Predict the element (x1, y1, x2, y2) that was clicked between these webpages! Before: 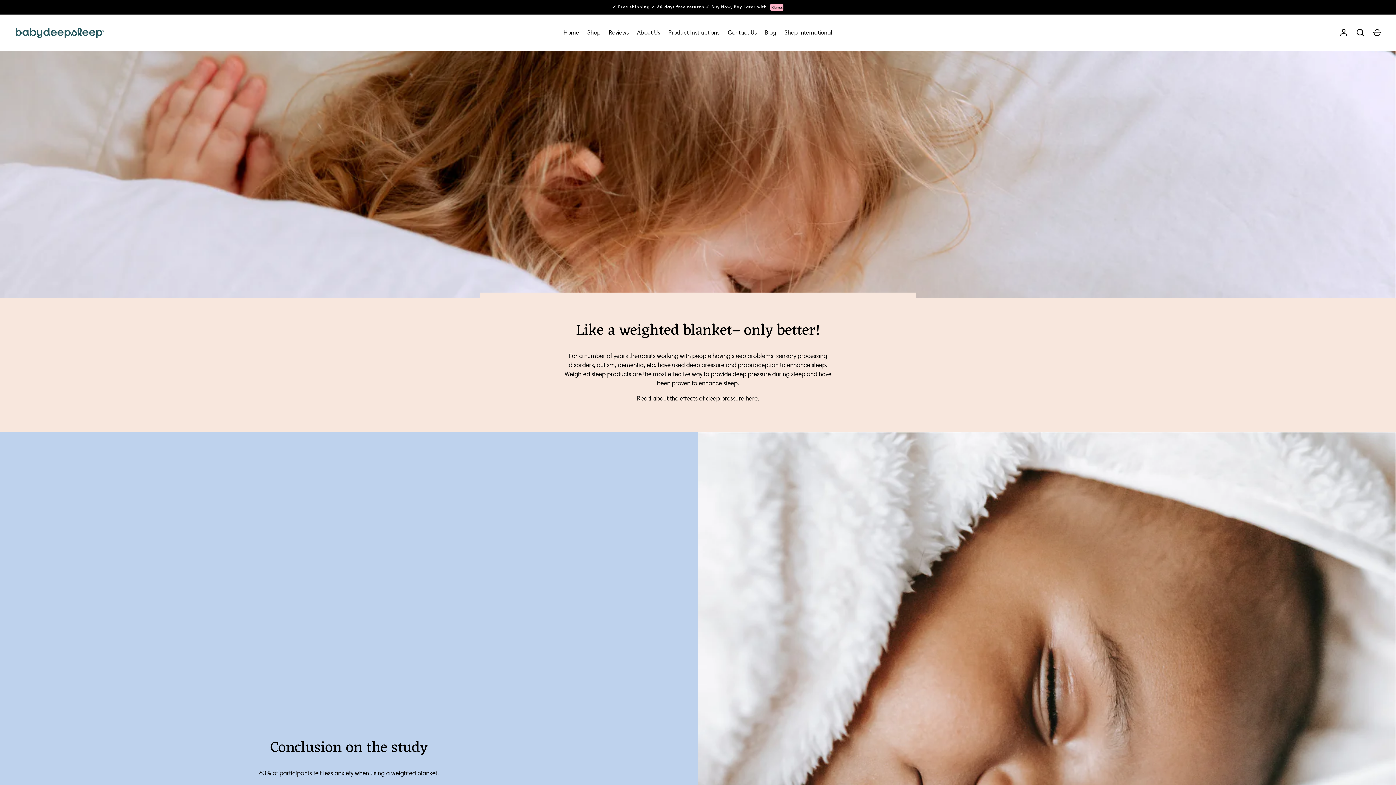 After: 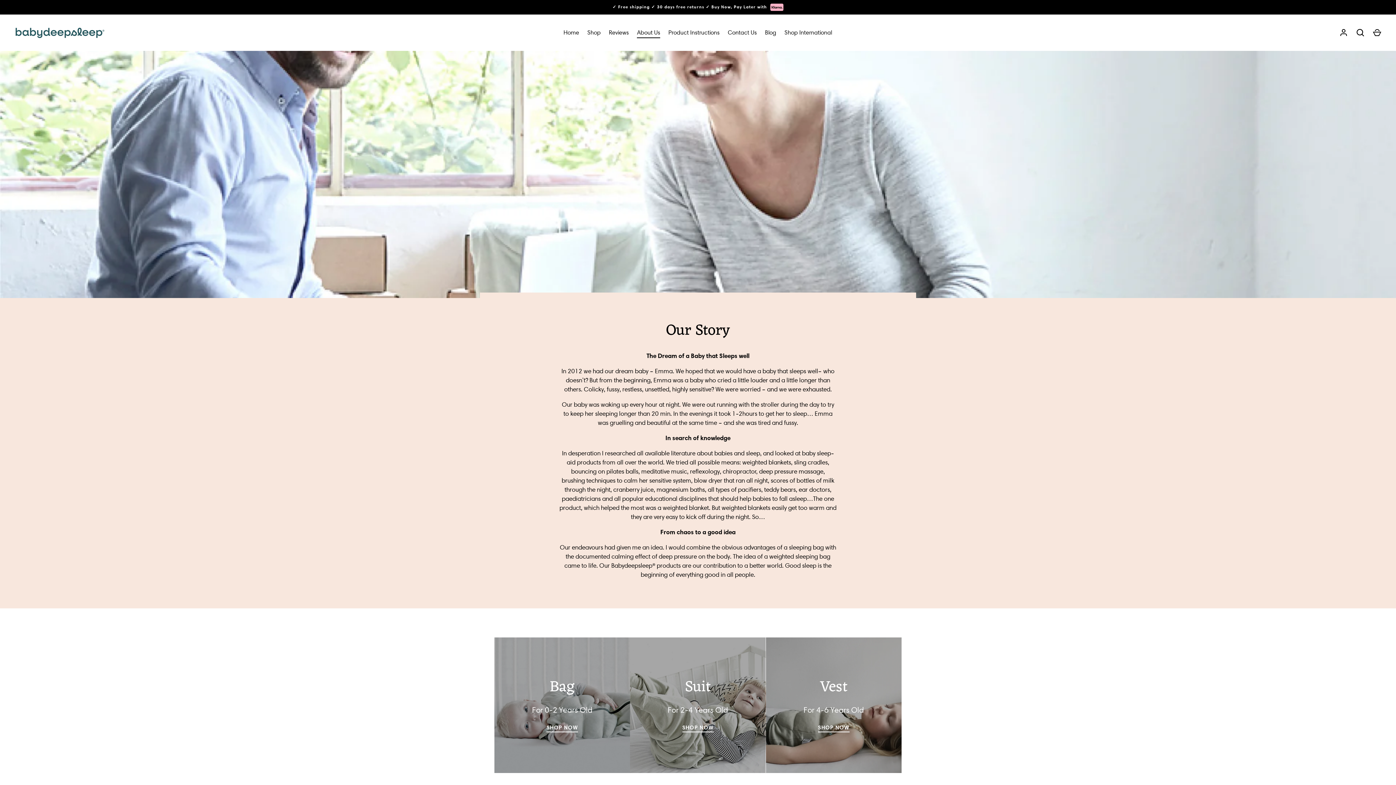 Action: bbox: (633, 28, 664, 37) label: About Us